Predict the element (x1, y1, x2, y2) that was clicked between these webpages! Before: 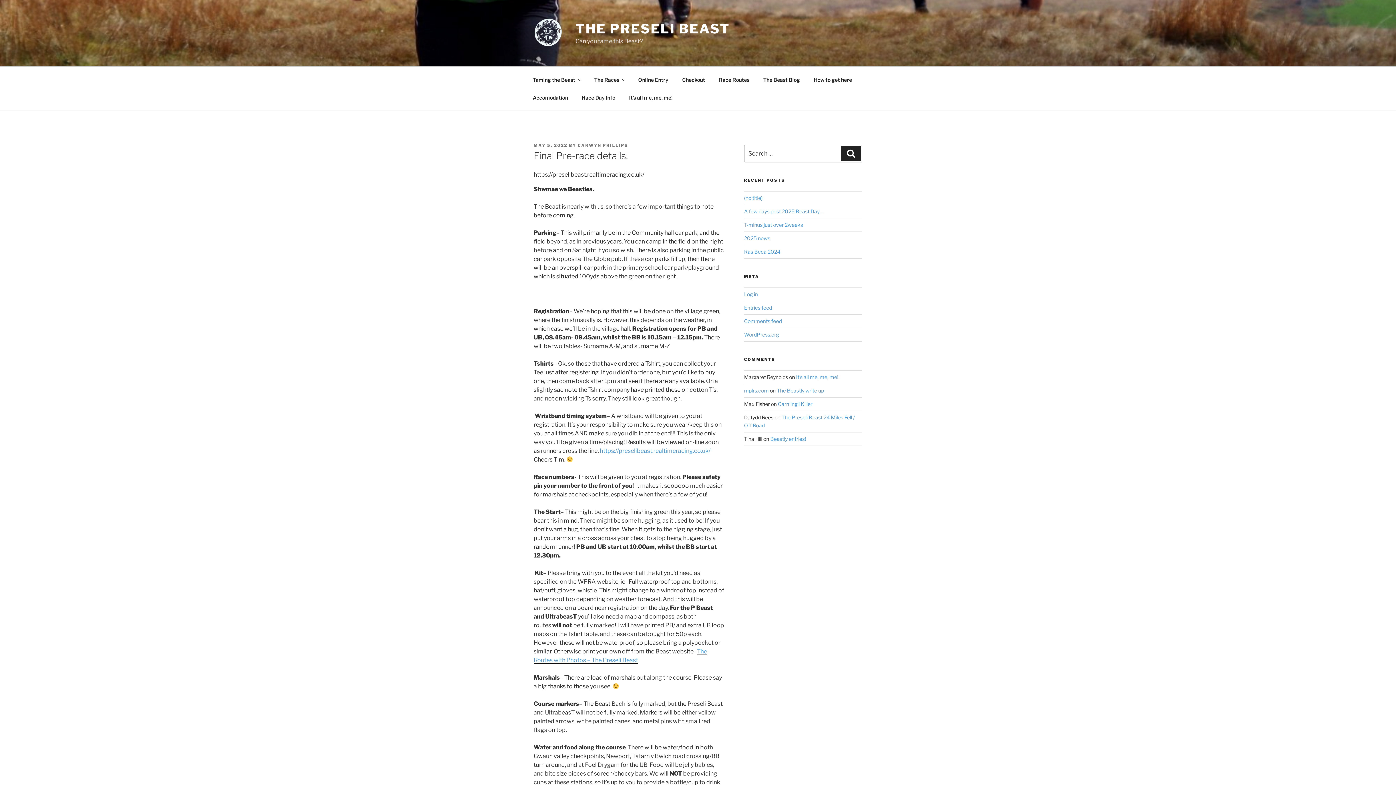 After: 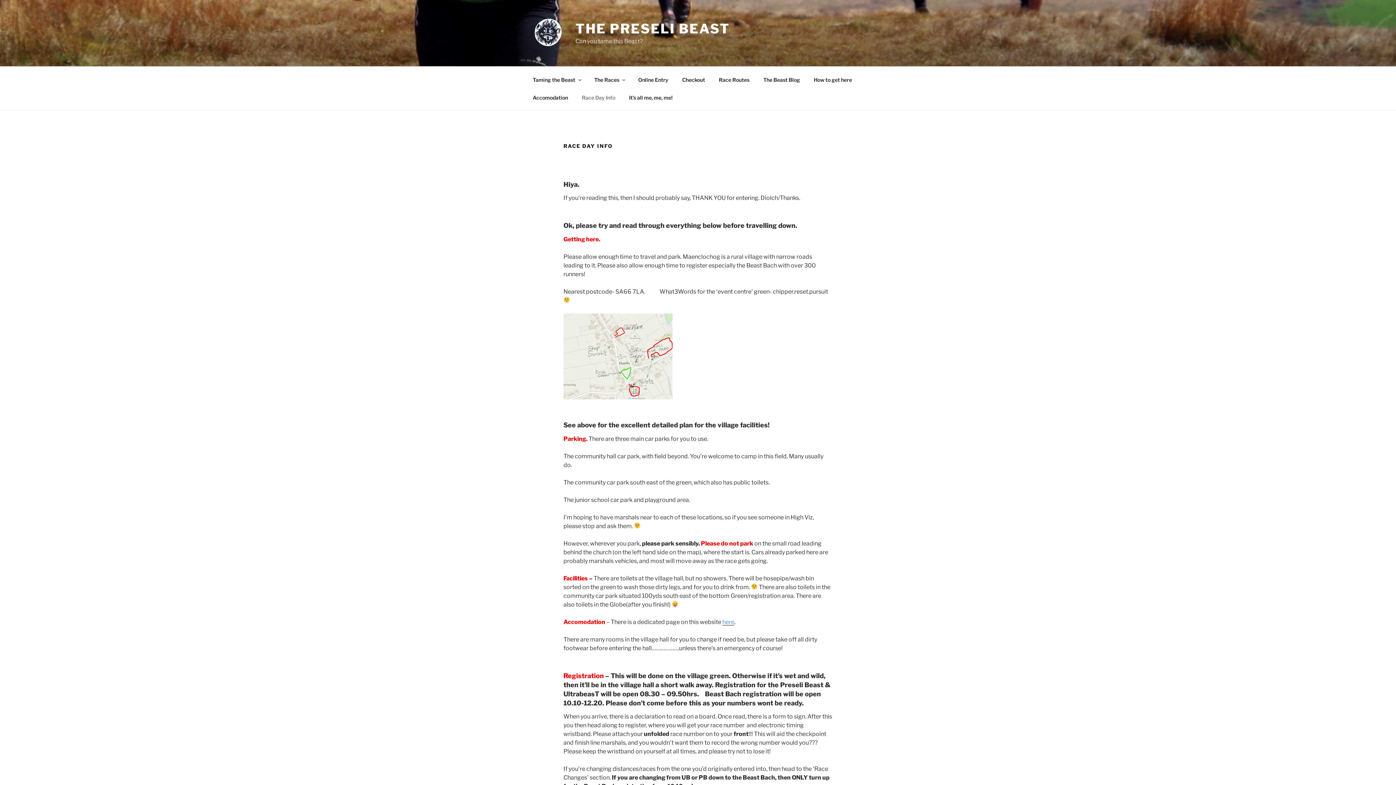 Action: label: Race Day Info bbox: (575, 88, 621, 106)